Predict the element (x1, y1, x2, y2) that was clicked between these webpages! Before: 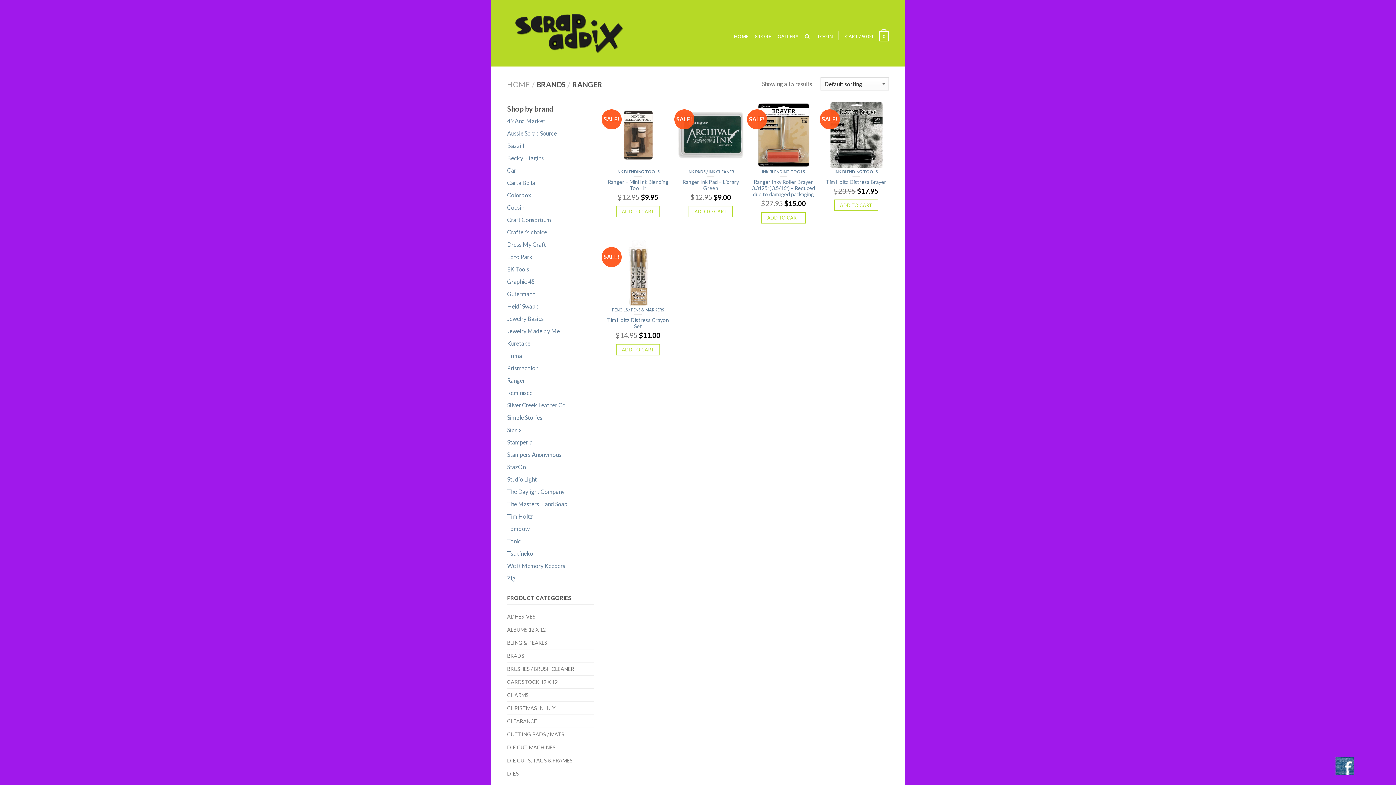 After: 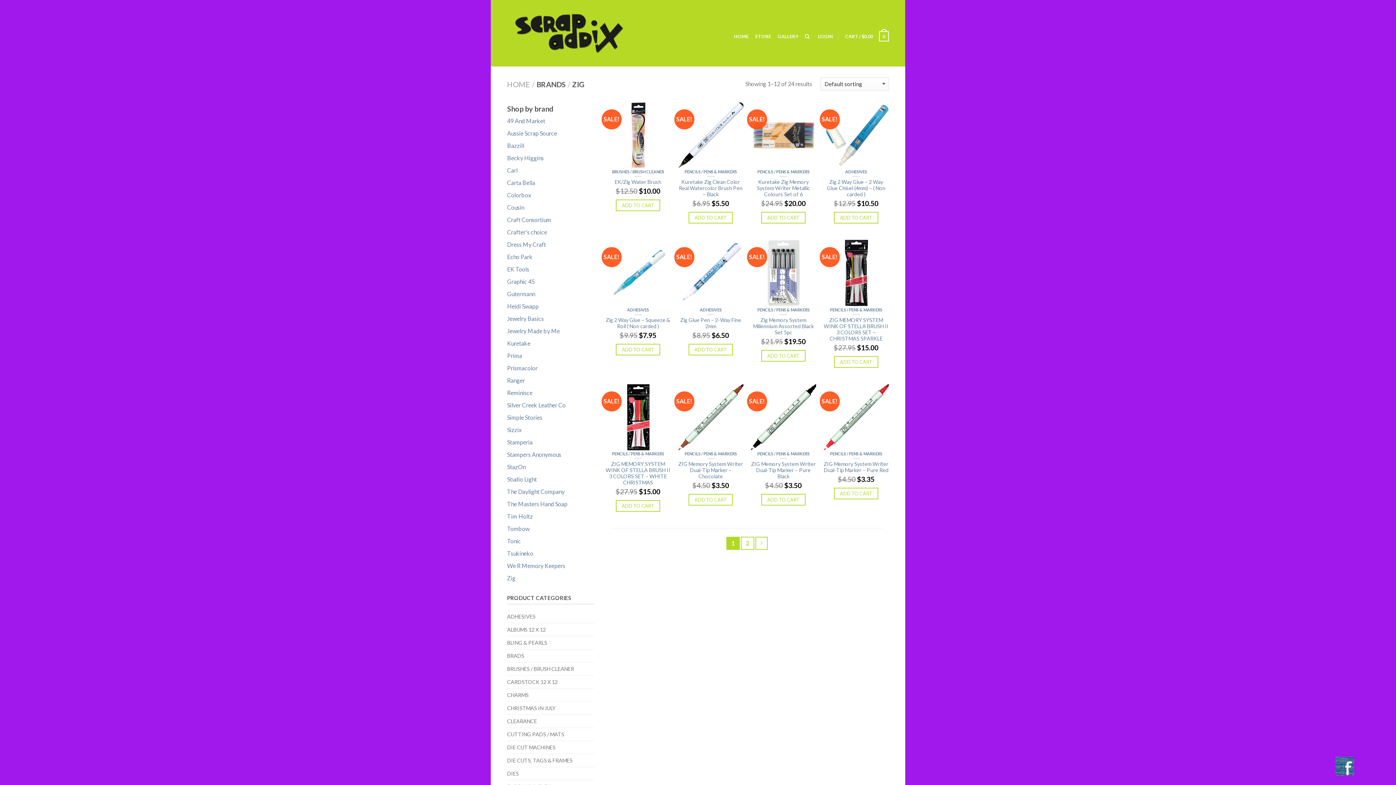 Action: bbox: (507, 574, 594, 583) label: Zig